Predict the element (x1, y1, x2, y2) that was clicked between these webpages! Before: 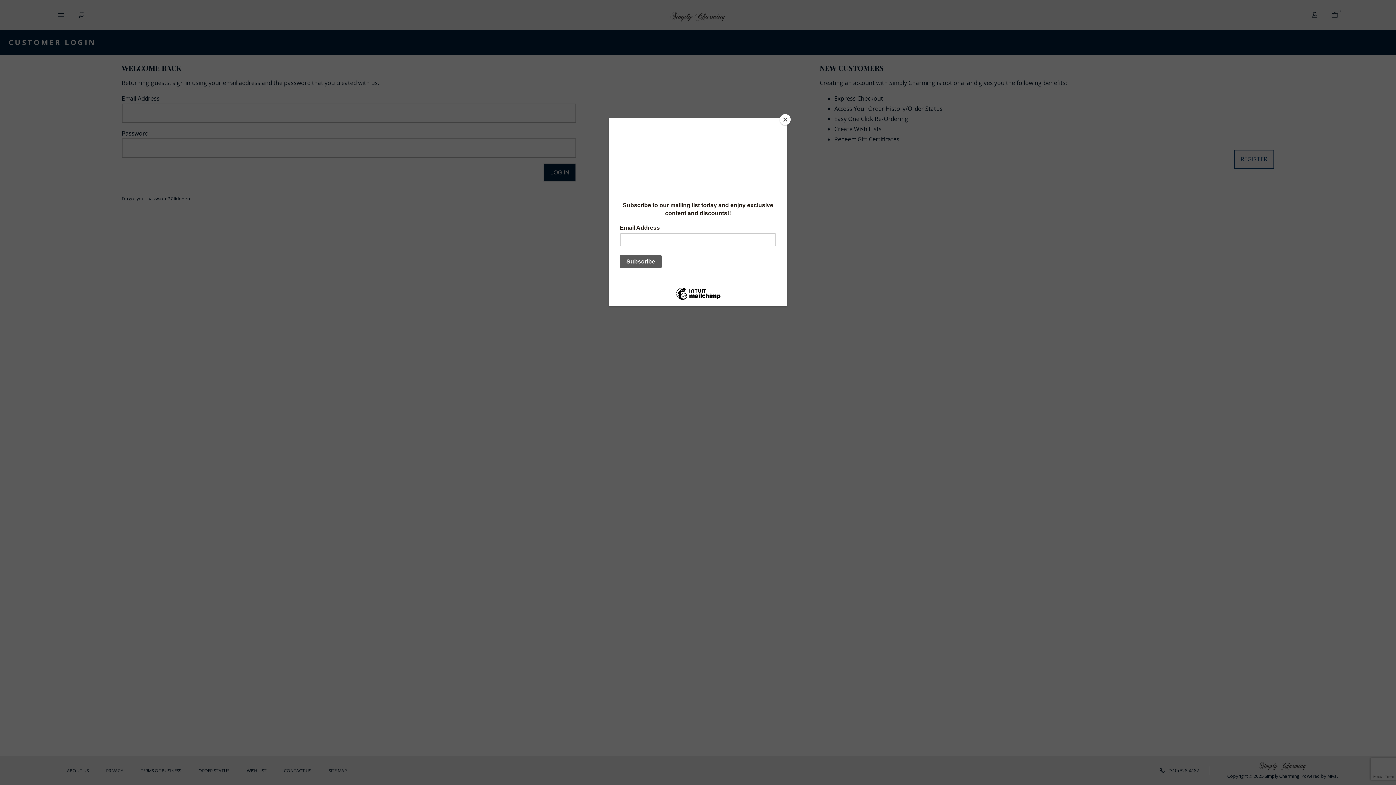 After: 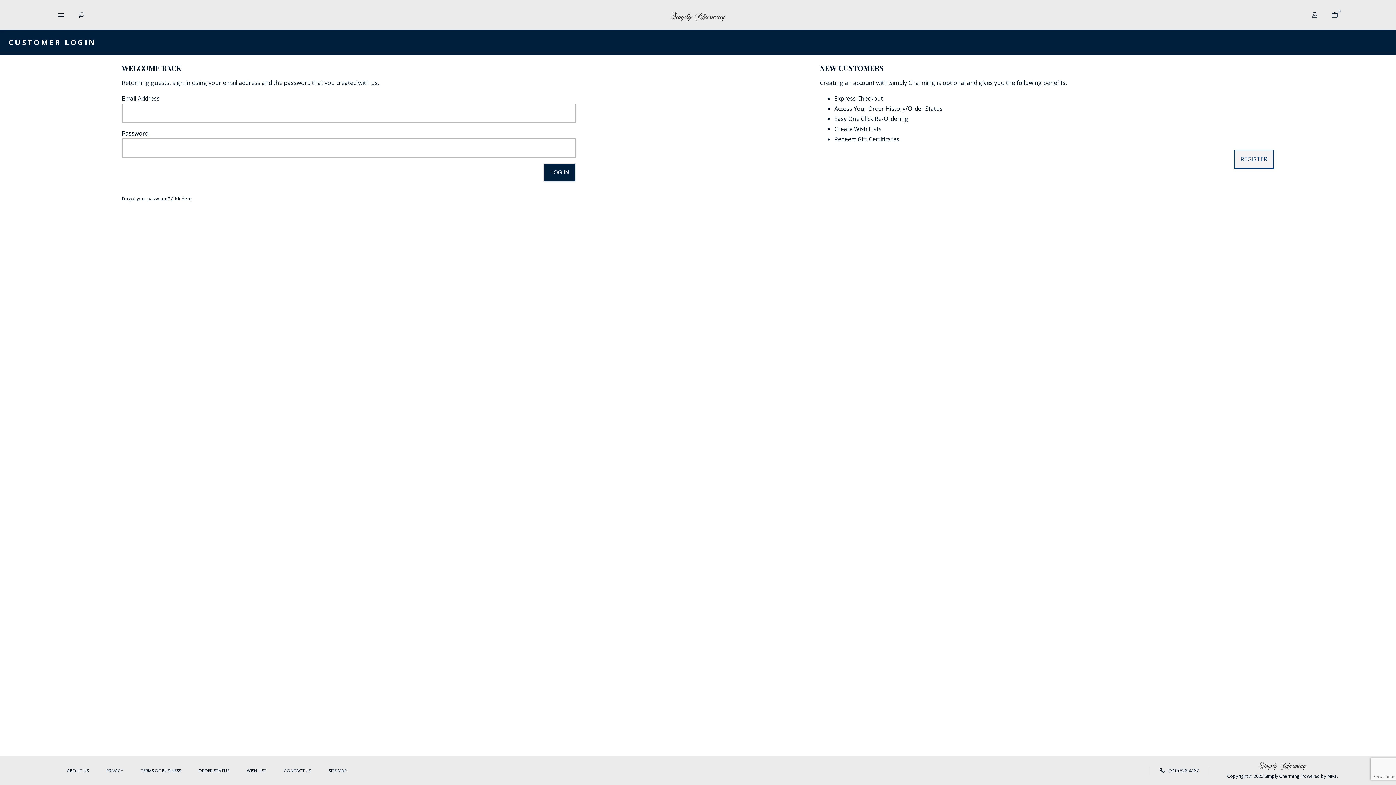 Action: bbox: (780, 114, 790, 125) label: Close